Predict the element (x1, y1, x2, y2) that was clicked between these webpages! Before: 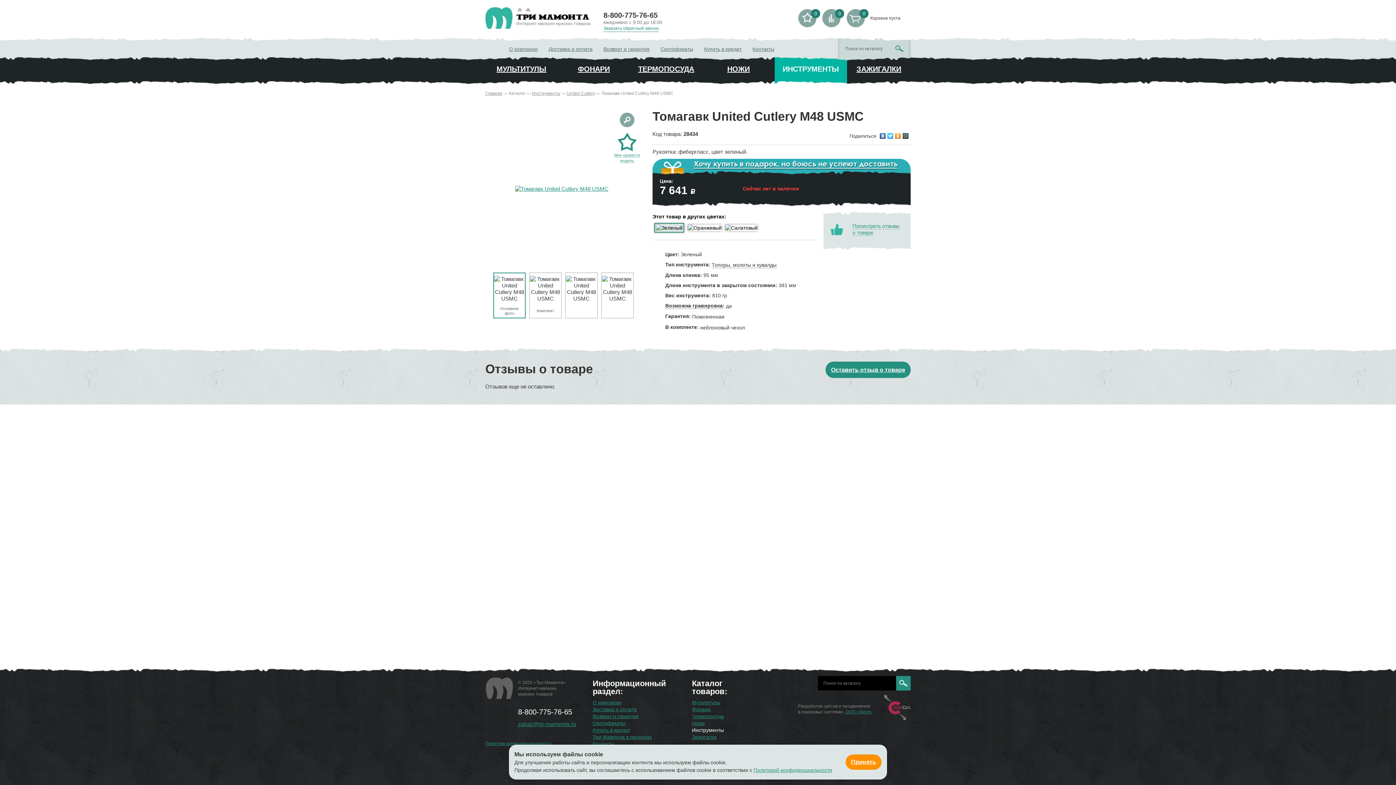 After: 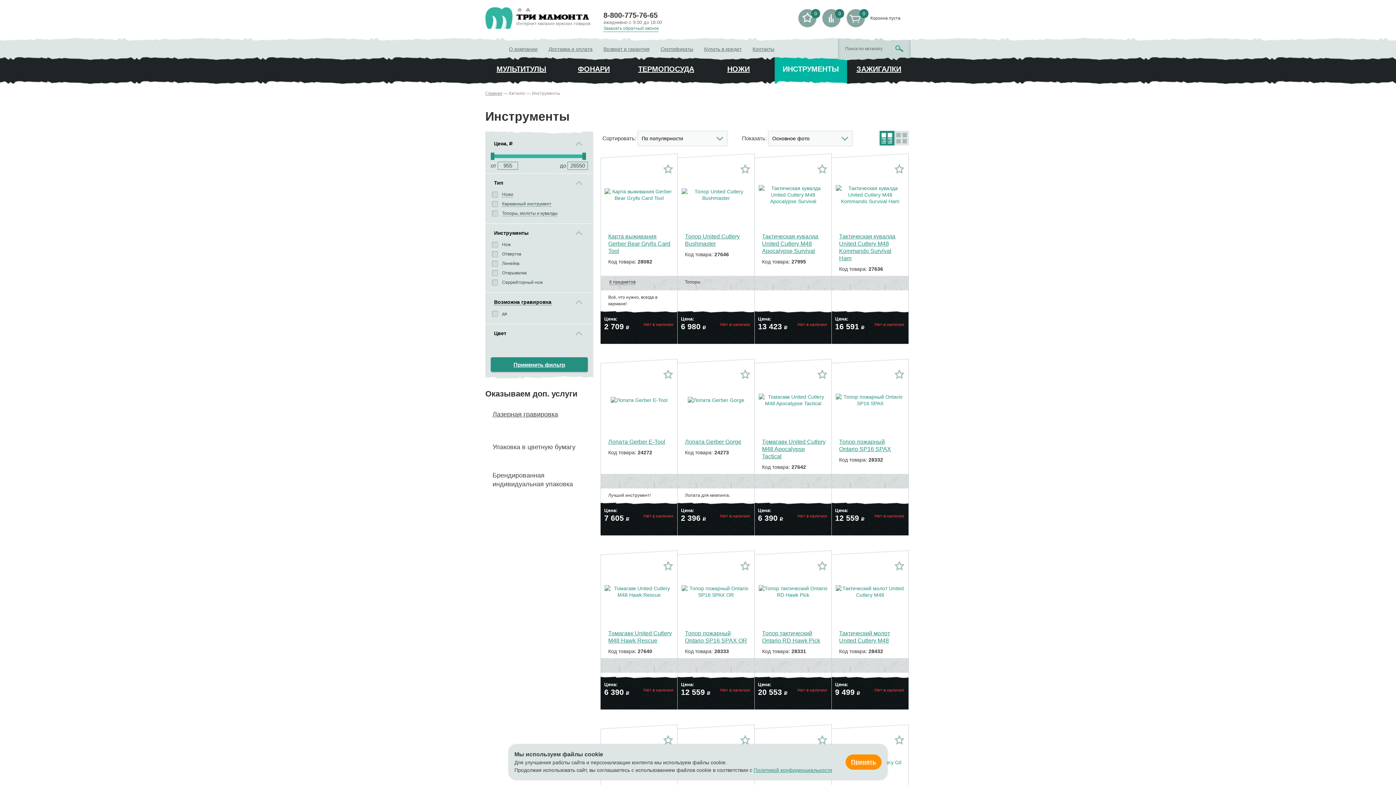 Action: label: Инструменты bbox: (692, 727, 724, 733)